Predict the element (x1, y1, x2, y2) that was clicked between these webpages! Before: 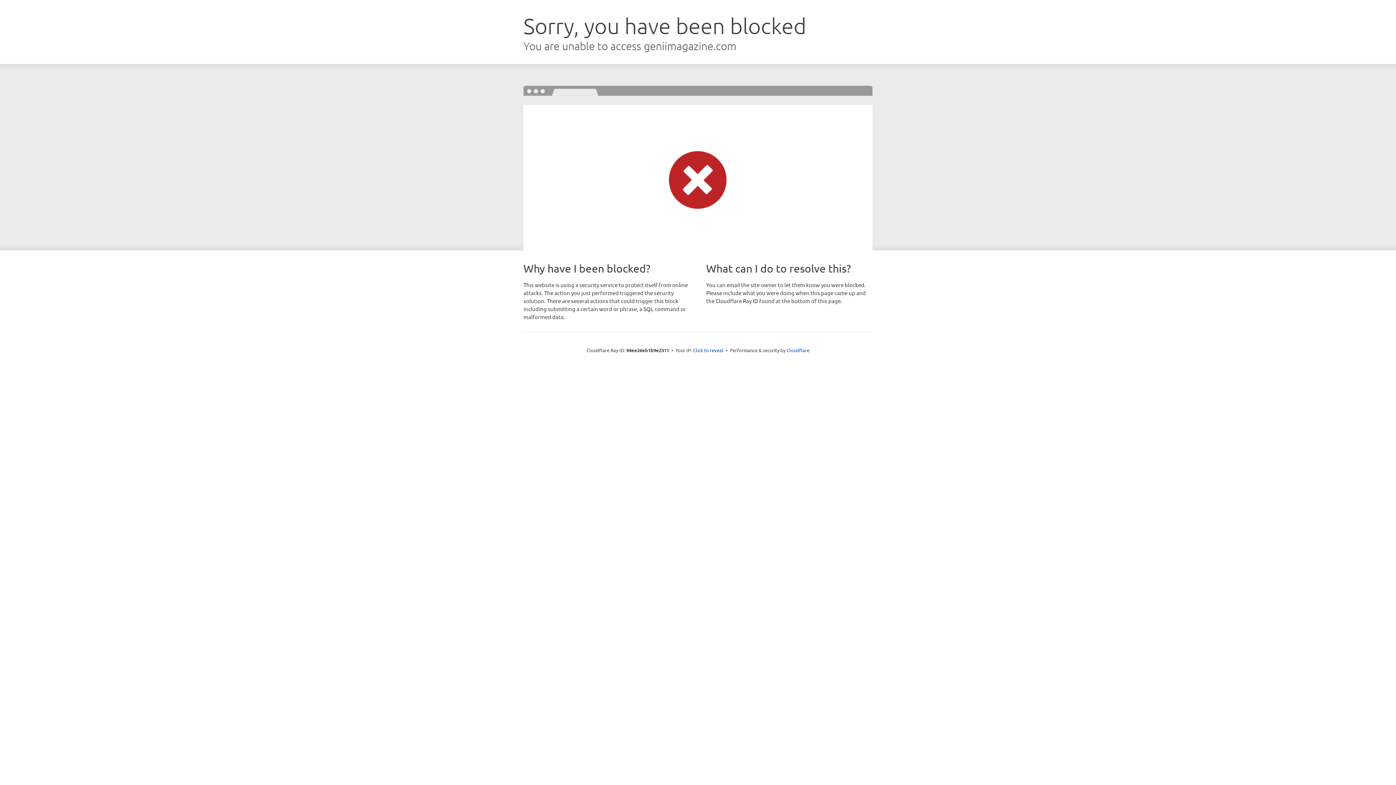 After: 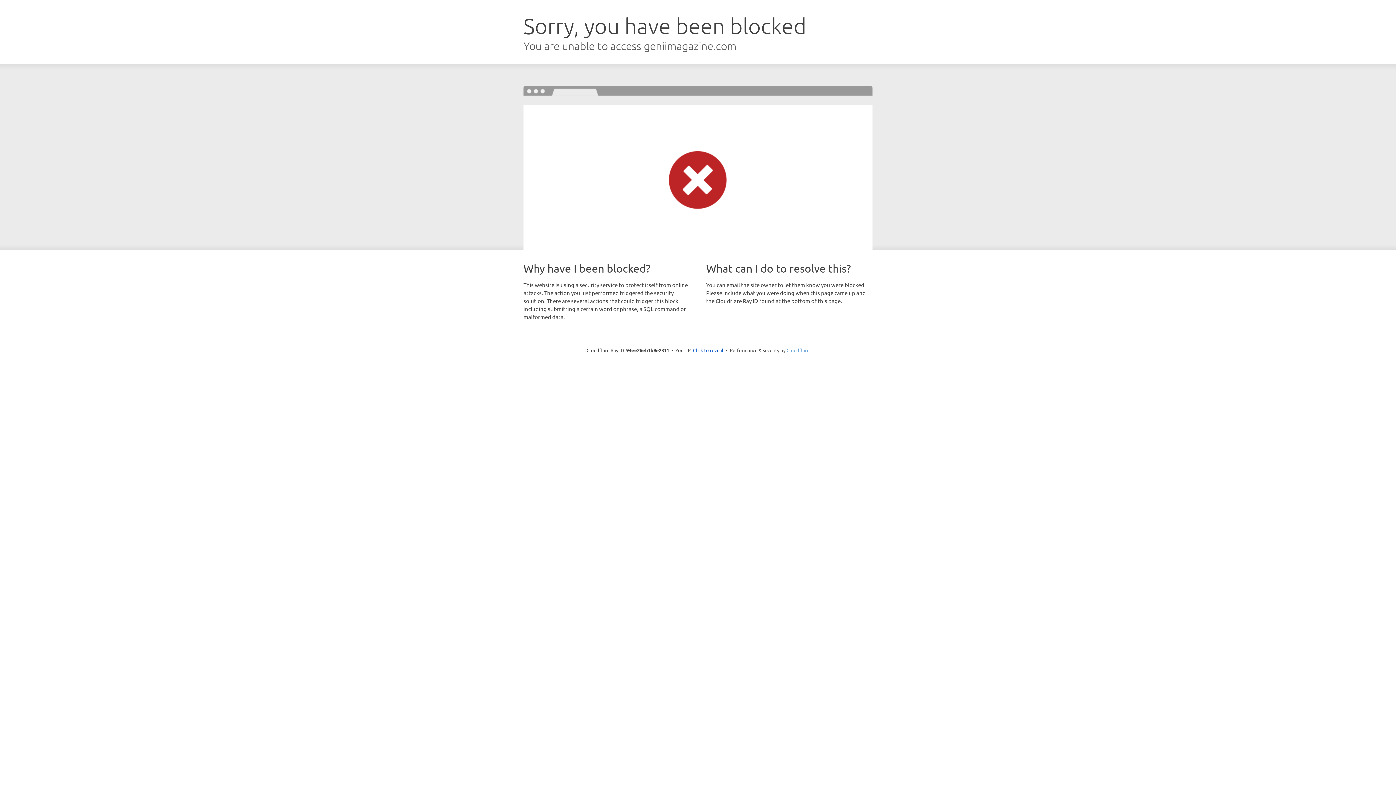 Action: bbox: (786, 347, 809, 353) label: Cloudflare